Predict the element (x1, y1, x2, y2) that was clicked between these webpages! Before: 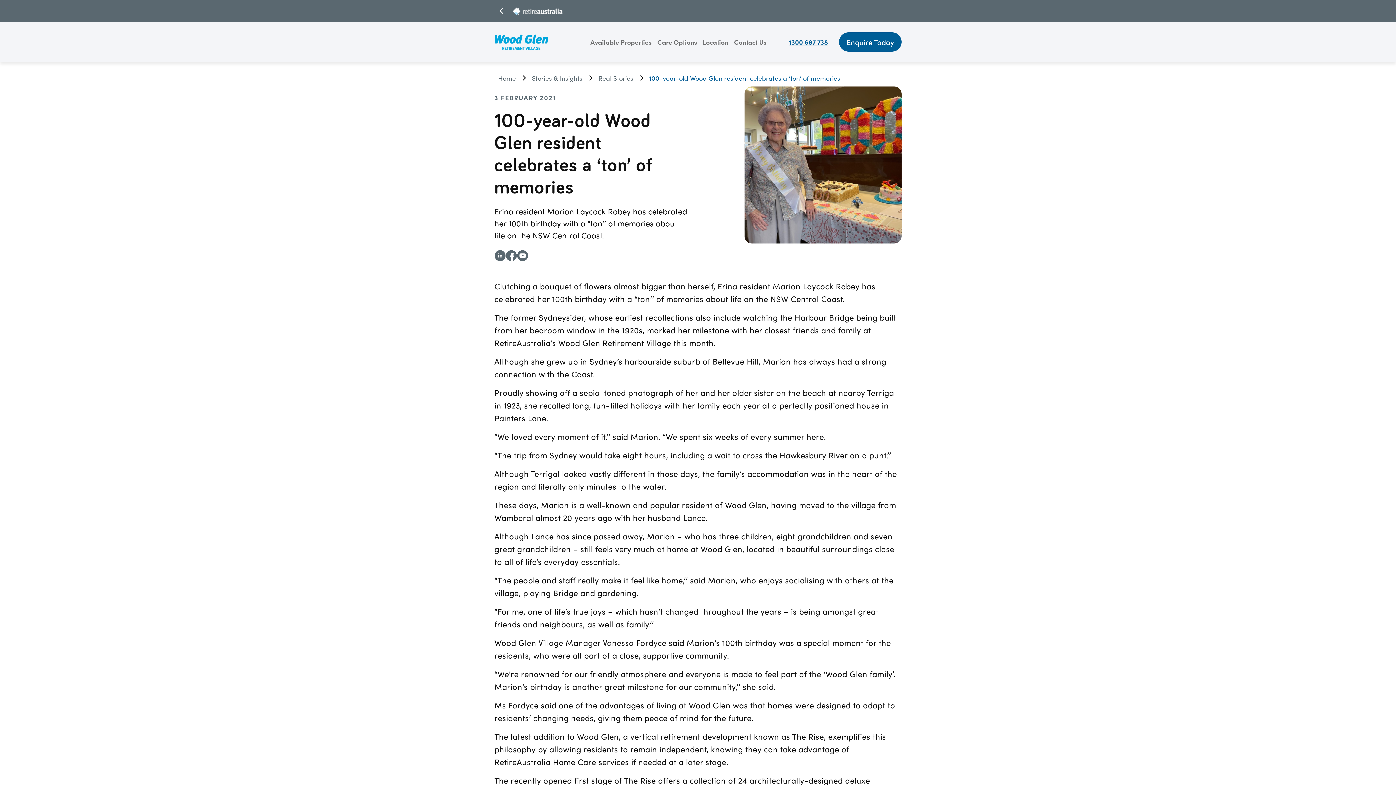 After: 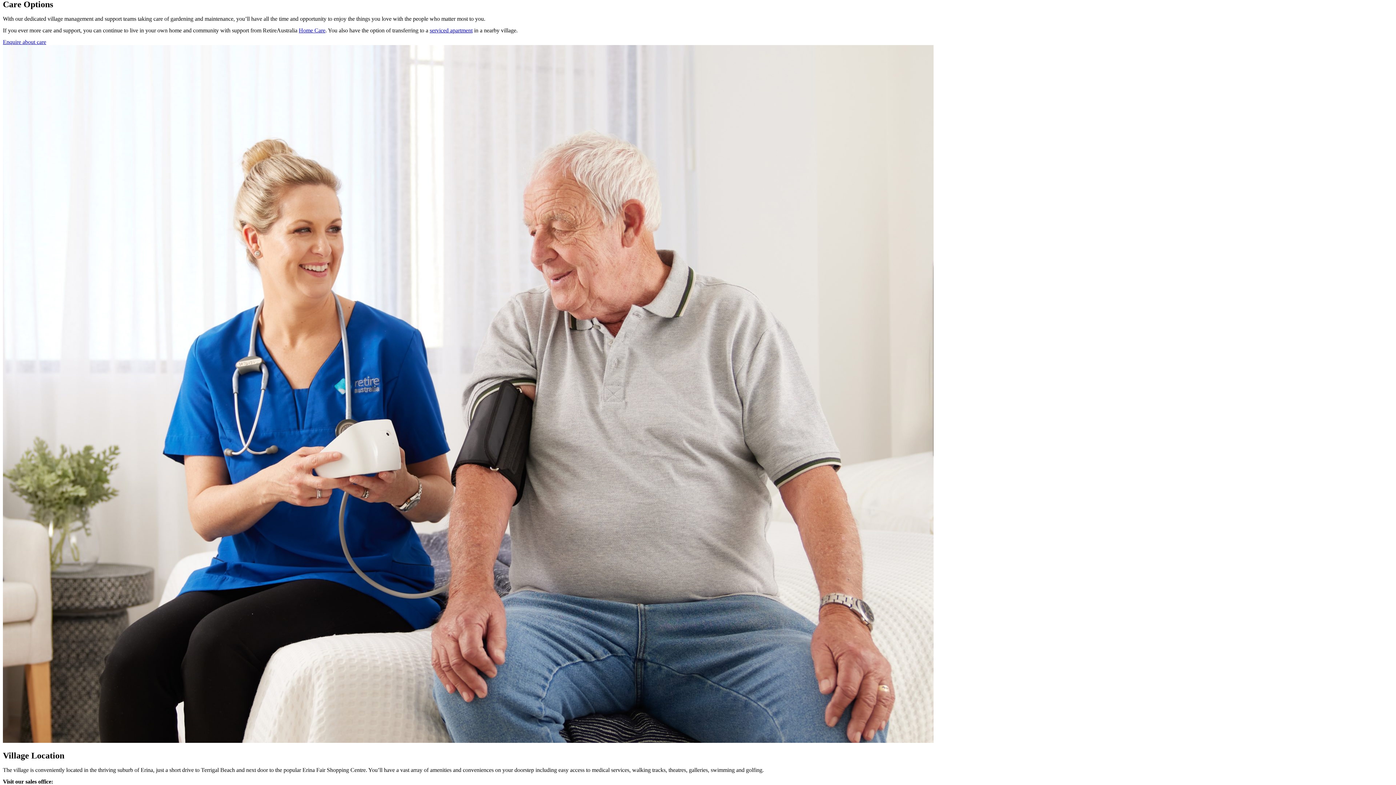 Action: bbox: (654, 29, 700, 54) label: Care Options